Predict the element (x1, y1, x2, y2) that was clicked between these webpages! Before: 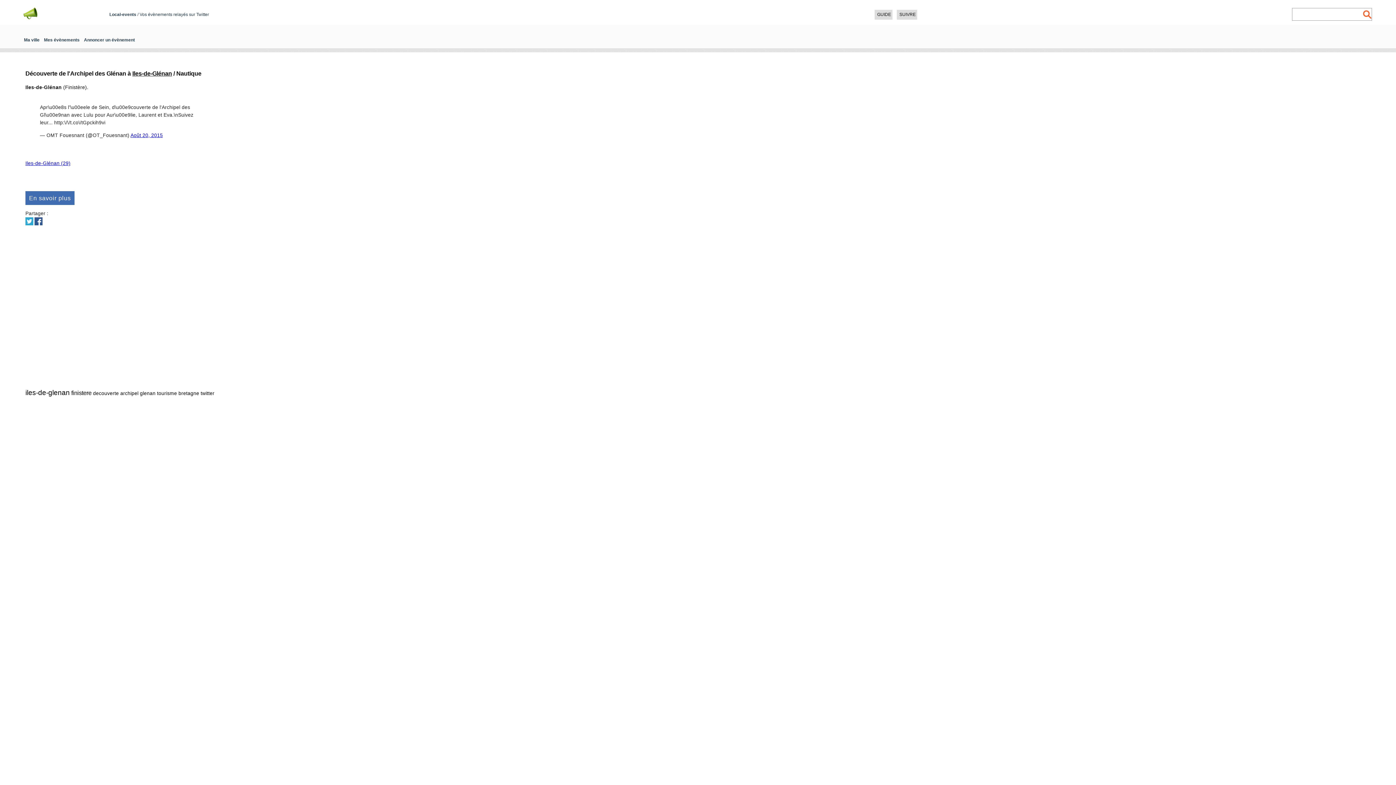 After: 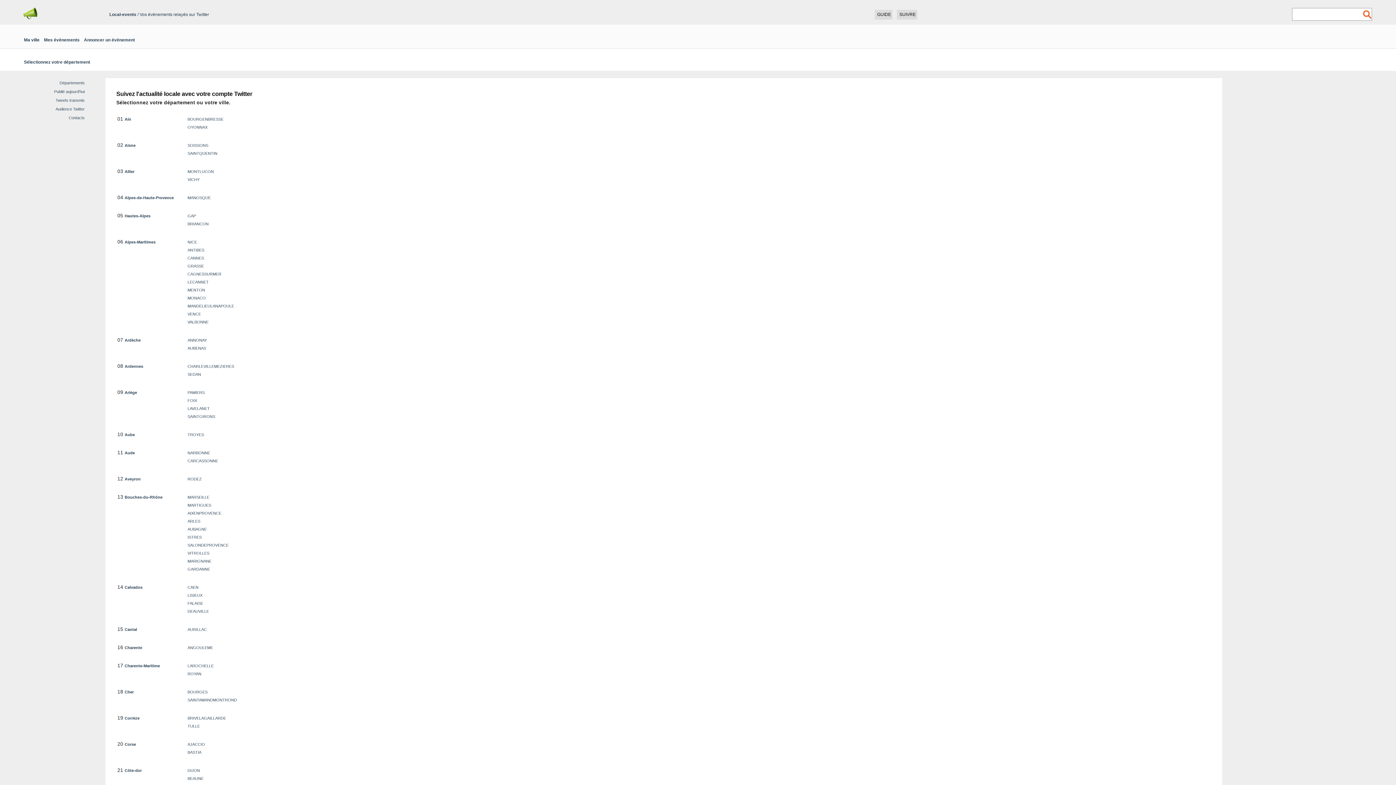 Action: bbox: (897, 9, 917, 19) label: SUIVRE